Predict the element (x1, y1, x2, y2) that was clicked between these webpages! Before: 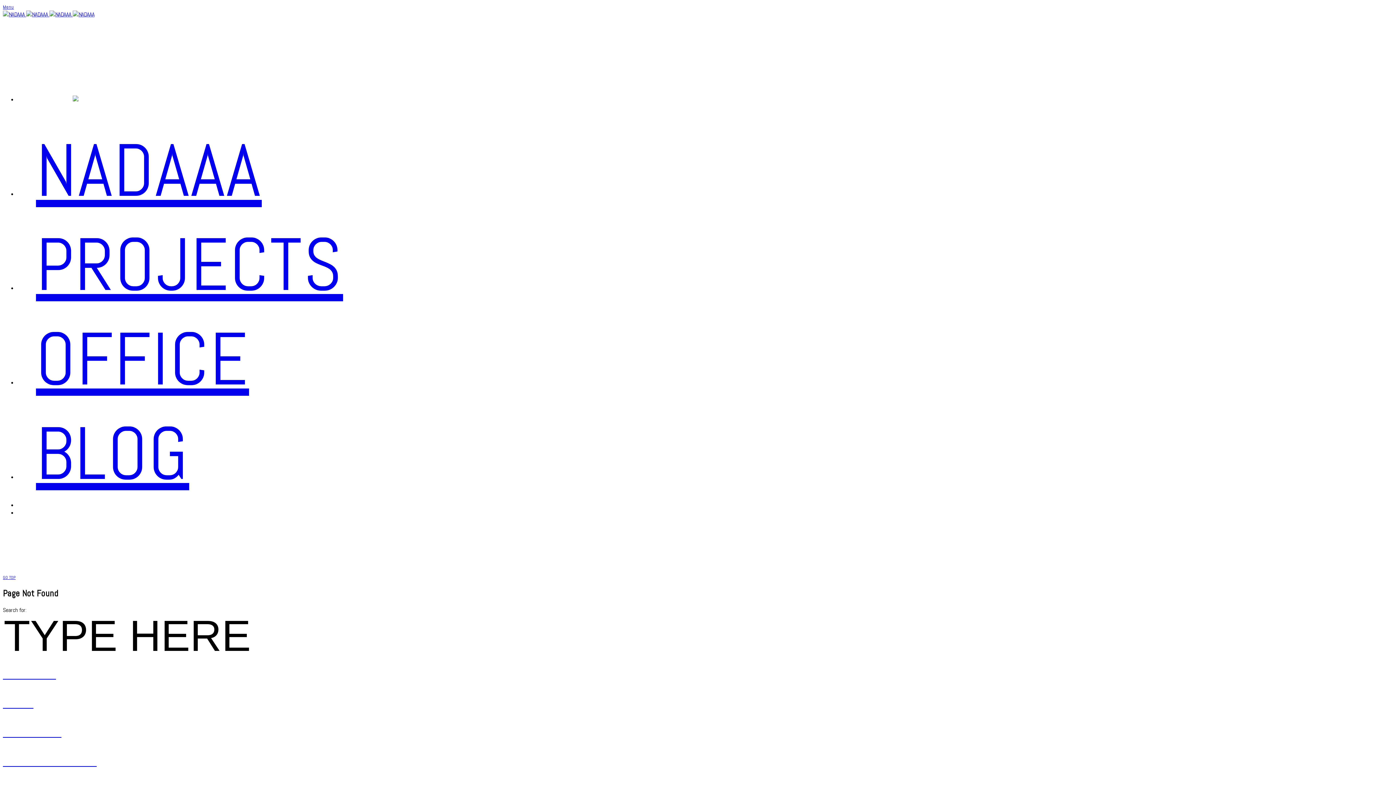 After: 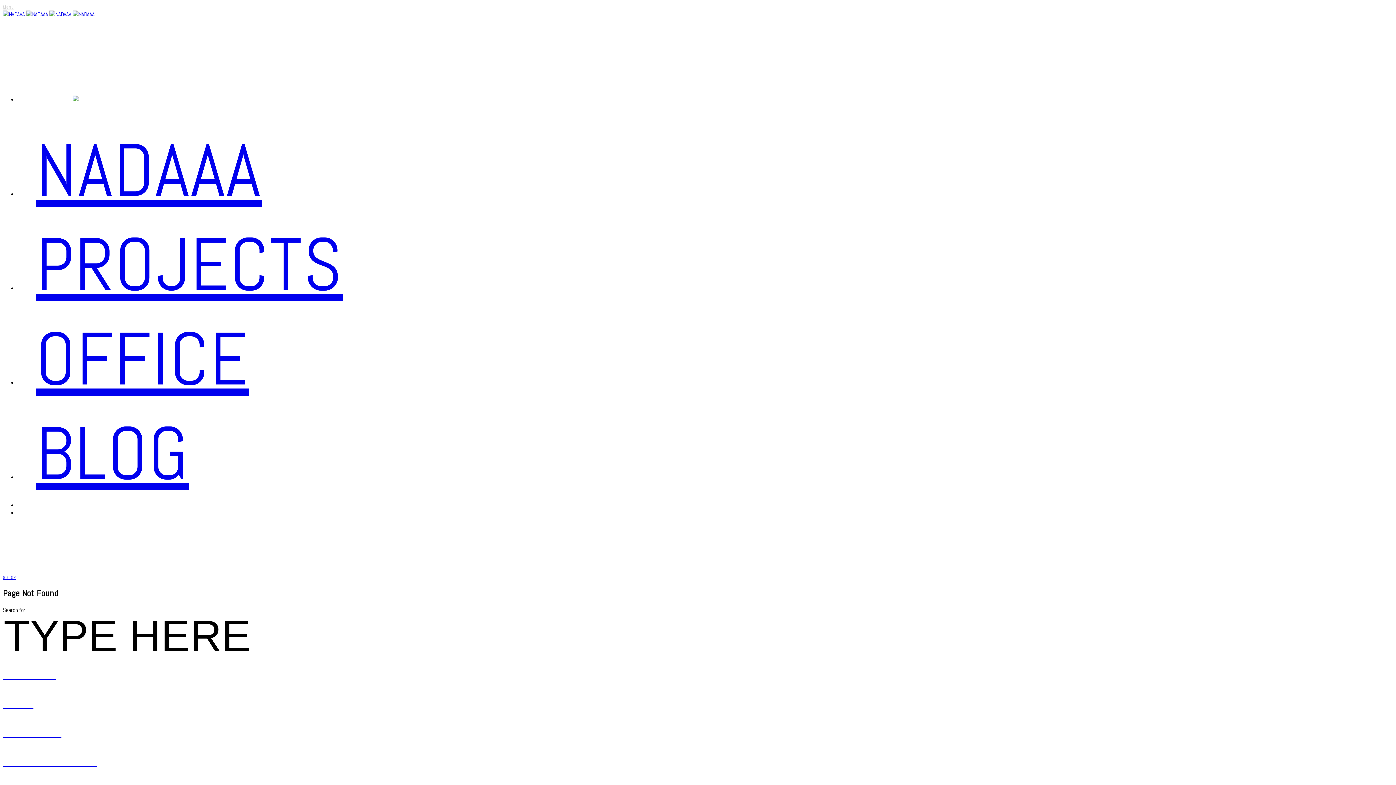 Action: bbox: (2, 2, 13, 10) label: Menu